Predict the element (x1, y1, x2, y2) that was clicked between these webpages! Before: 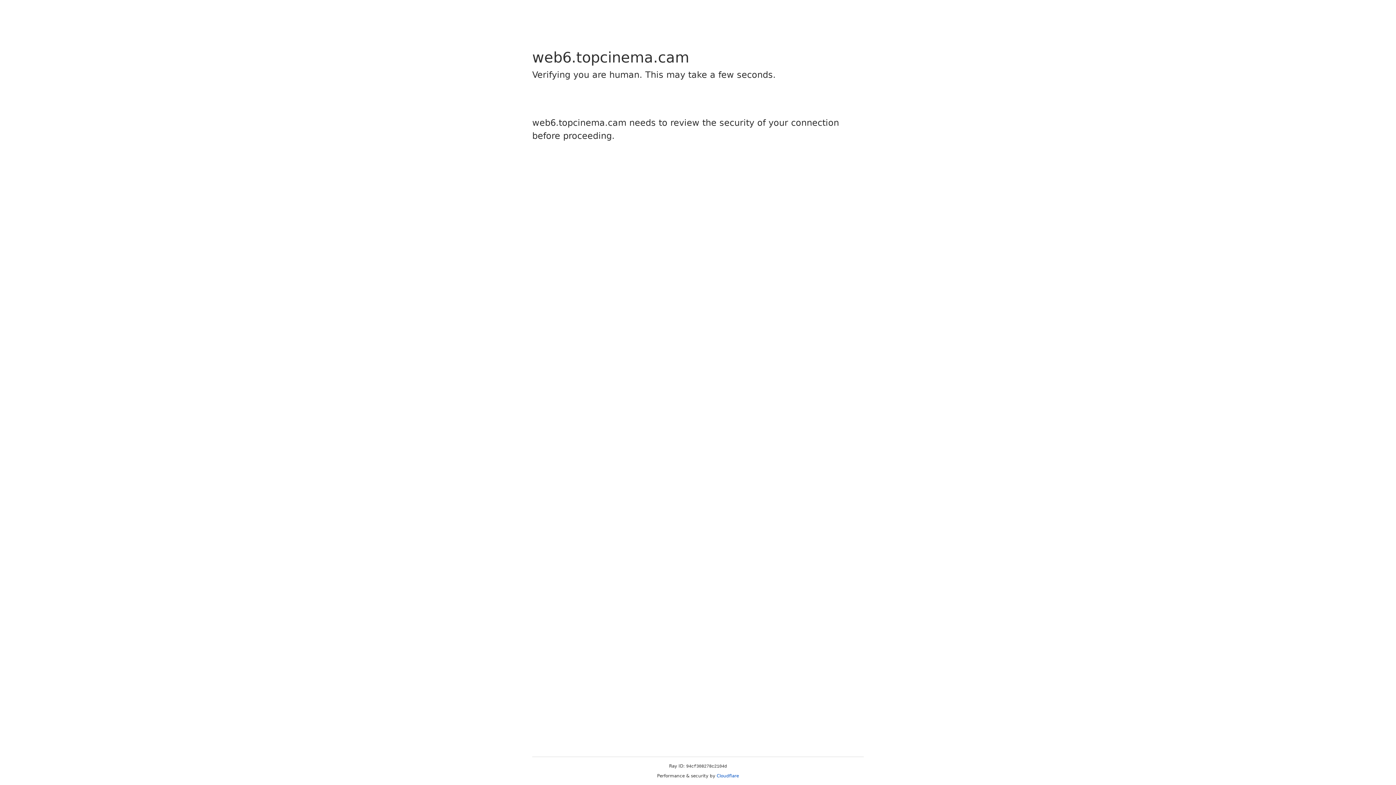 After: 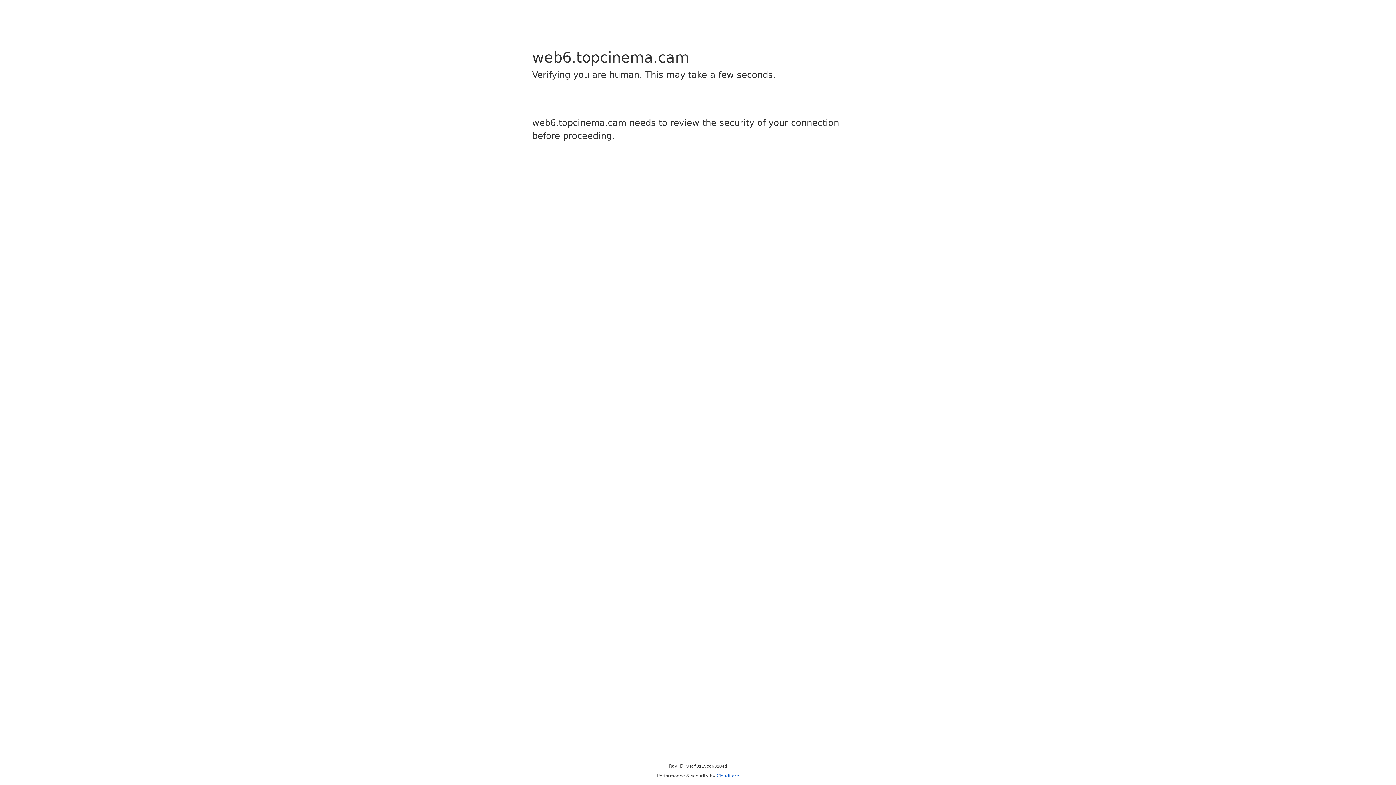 Action: bbox: (716, 773, 739, 778) label: Cloudflare